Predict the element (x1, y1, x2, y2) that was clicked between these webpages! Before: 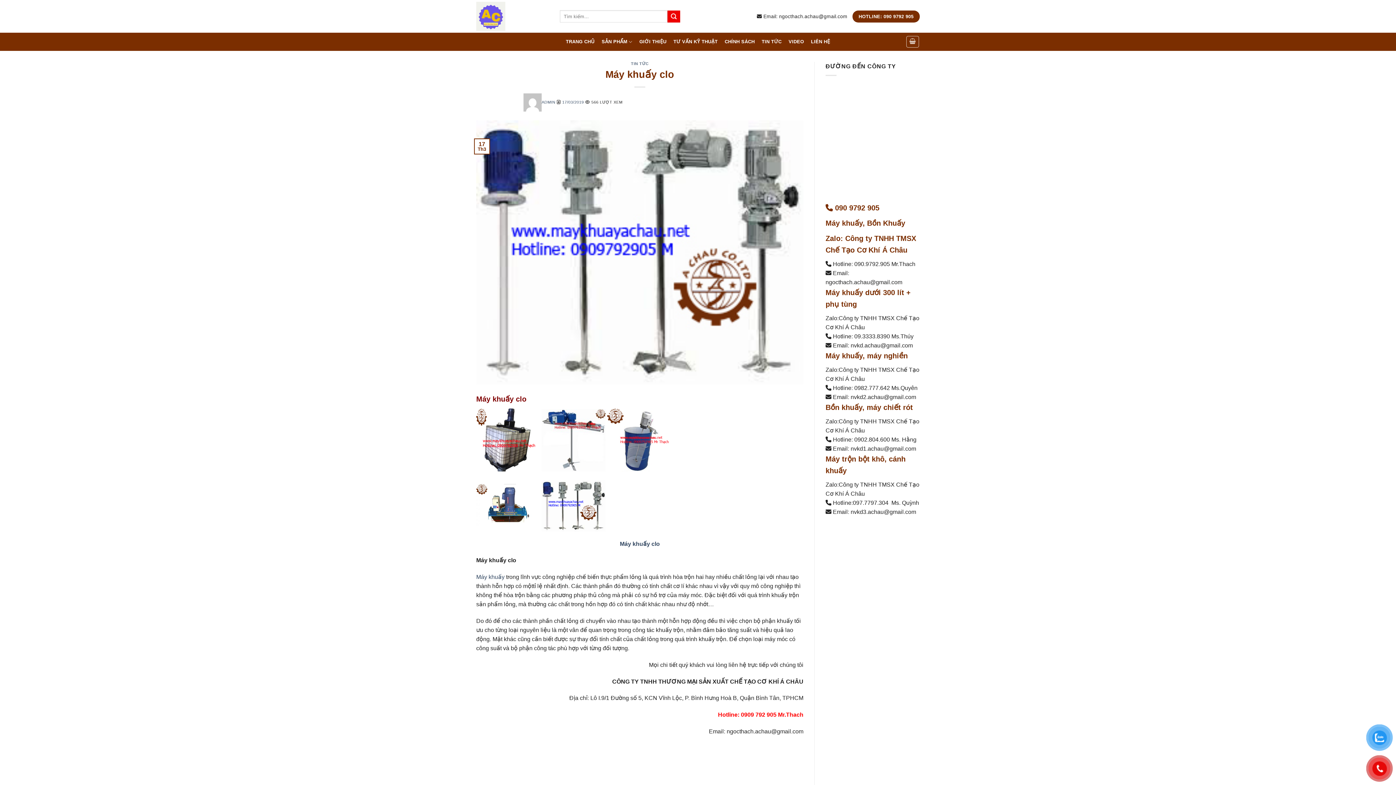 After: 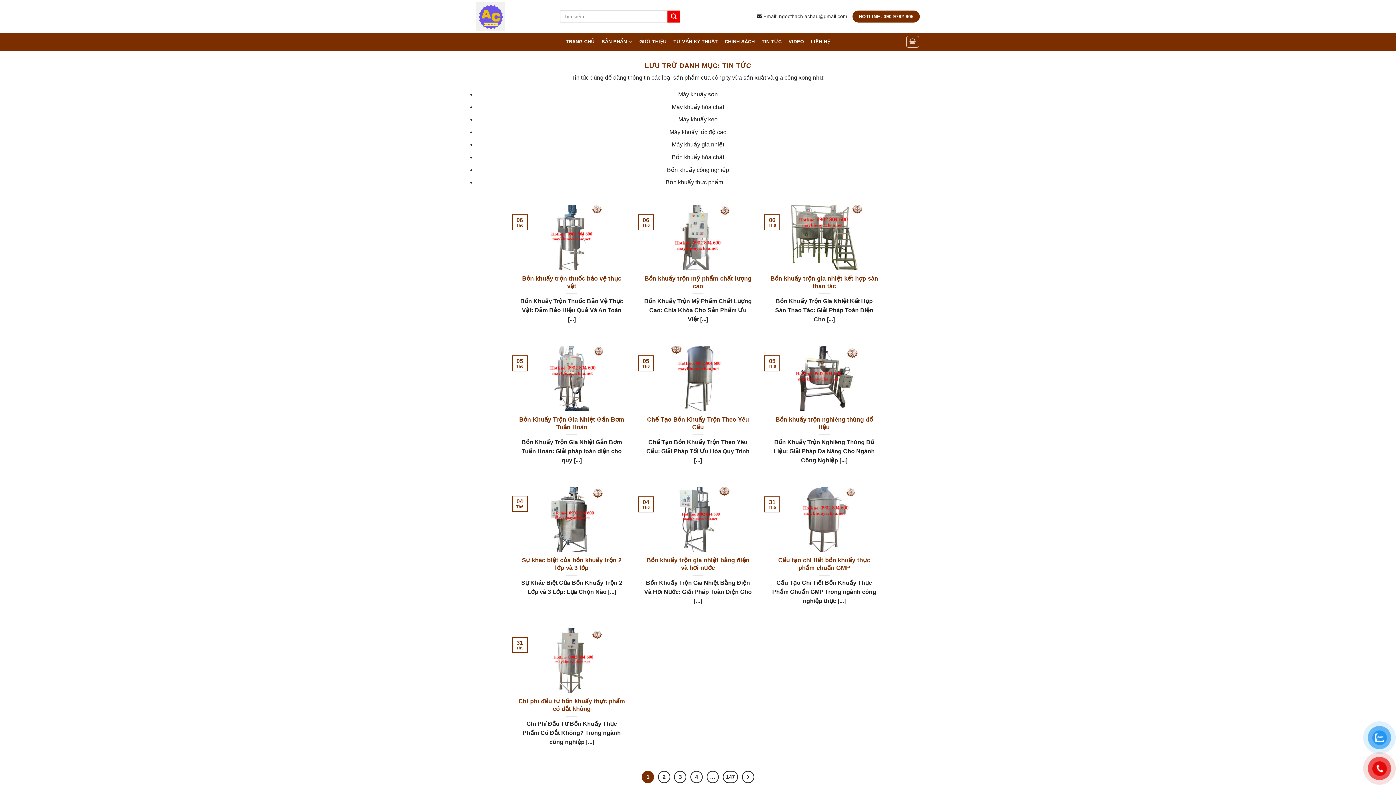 Action: bbox: (631, 61, 648, 65) label: TIN TỨC